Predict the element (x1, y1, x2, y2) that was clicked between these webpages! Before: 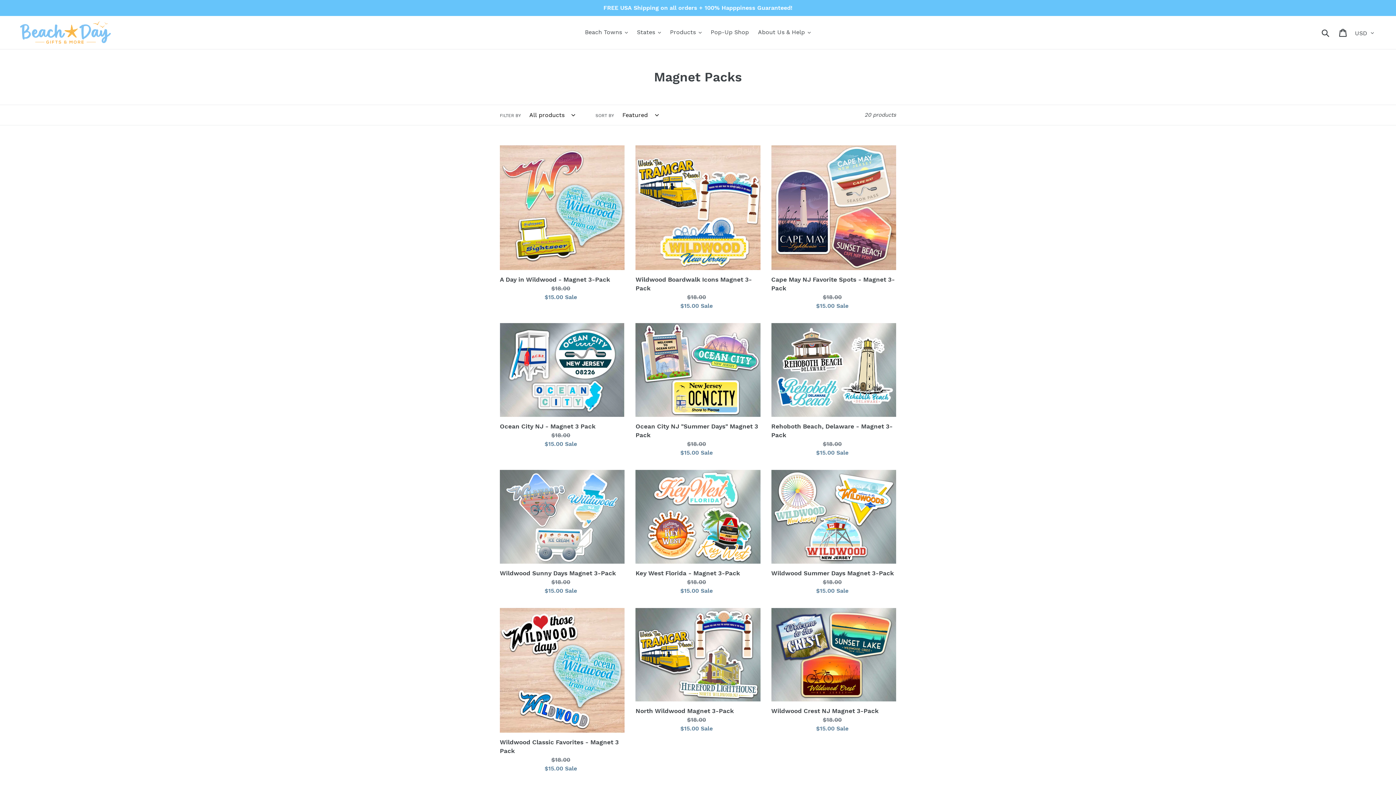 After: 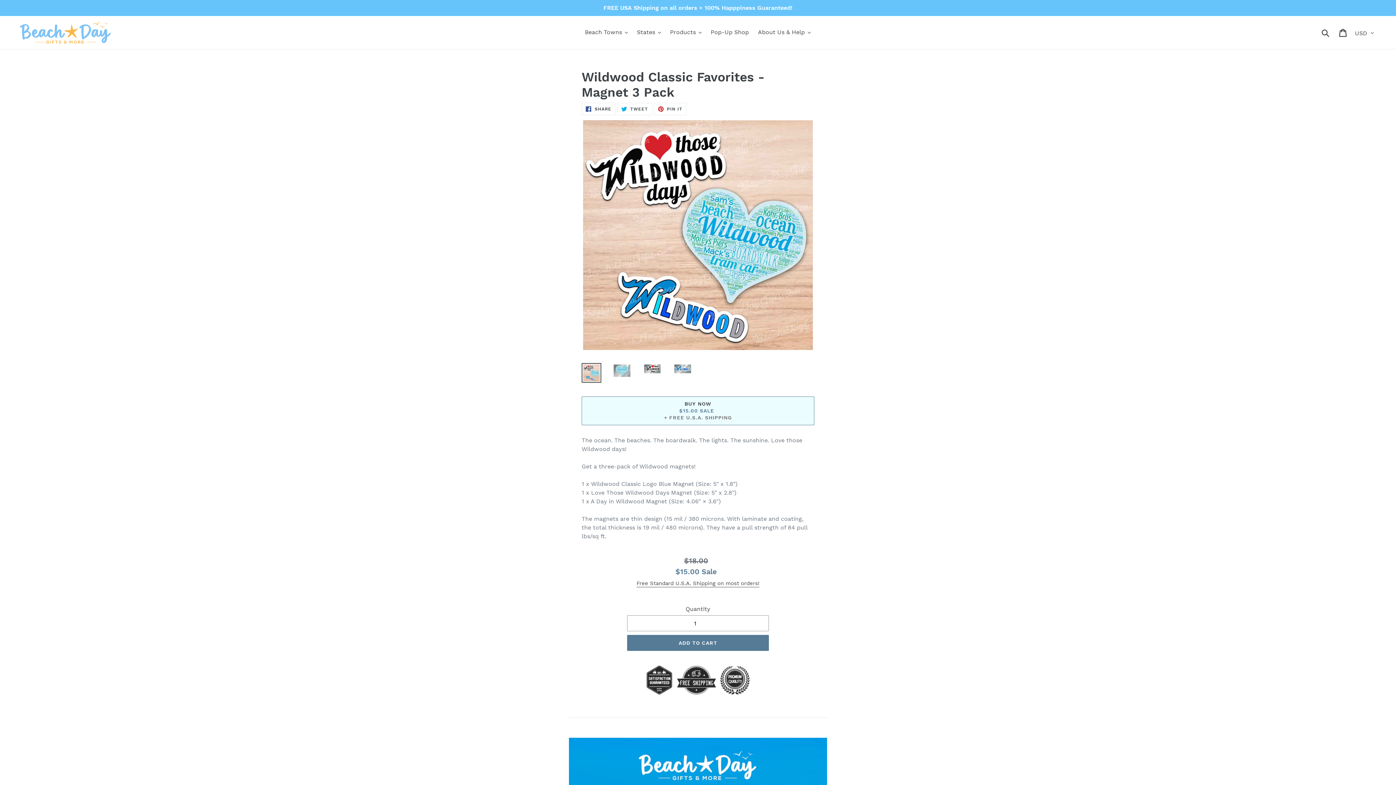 Action: label: Wildwood Classic Favorites - Magnet 3 Pack bbox: (500, 608, 624, 773)